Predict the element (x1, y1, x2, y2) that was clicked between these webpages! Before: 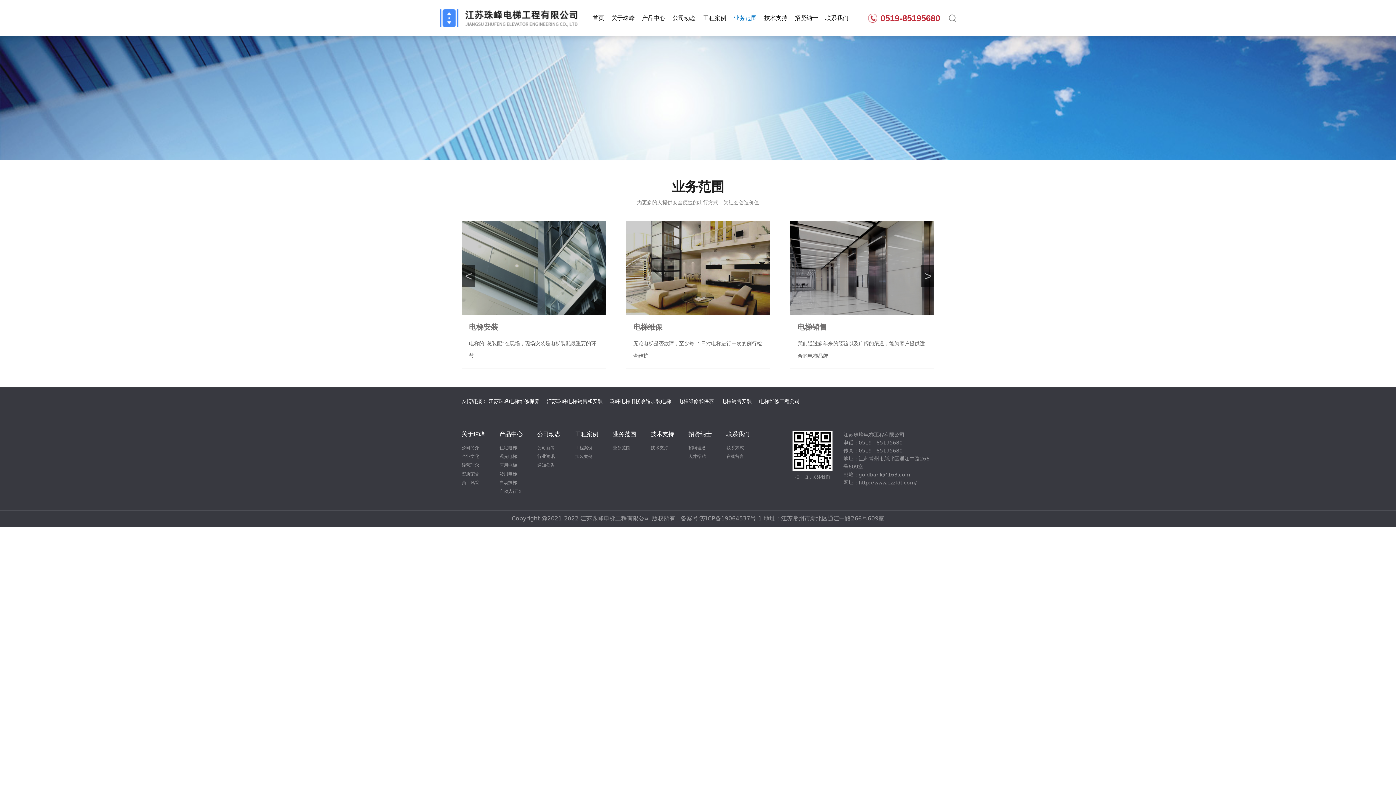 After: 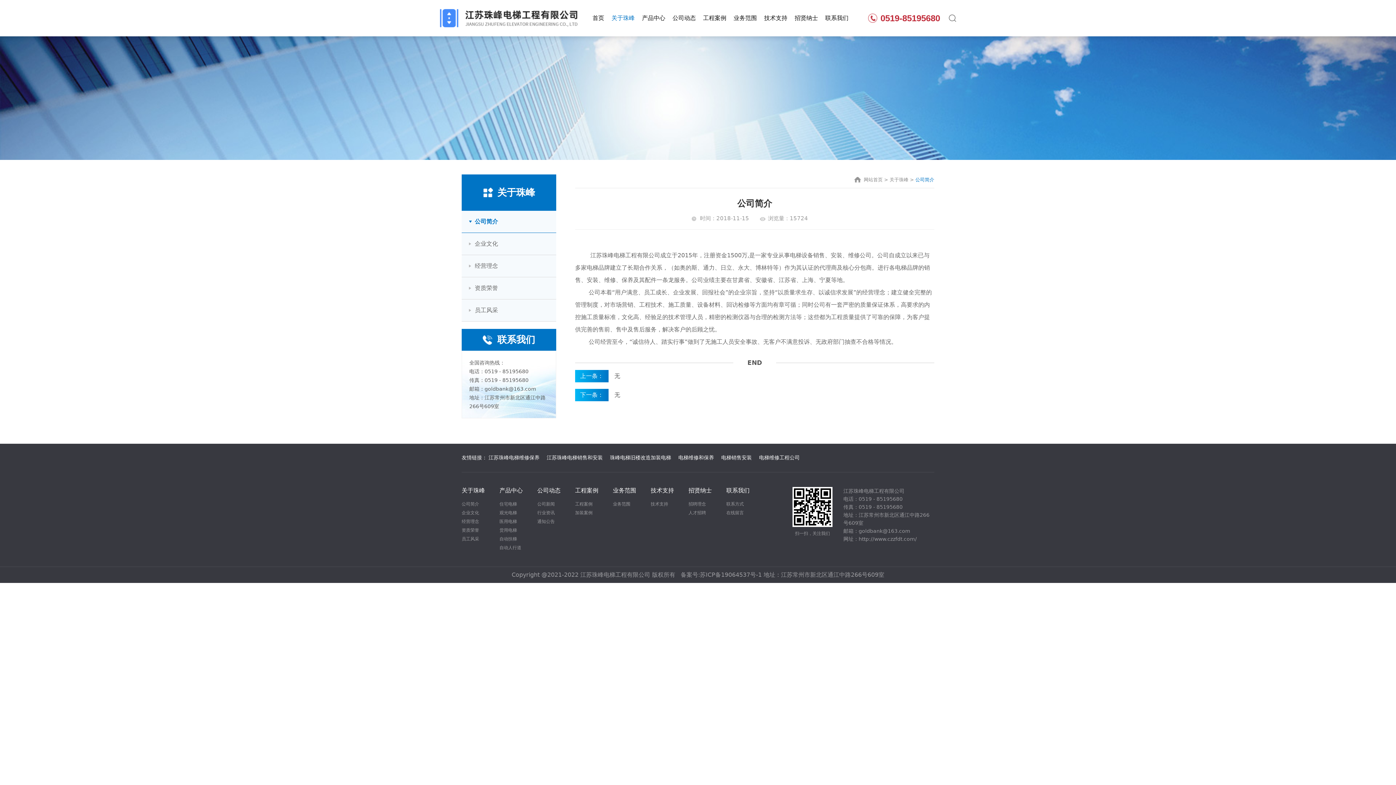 Action: bbox: (461, 443, 485, 452) label: 公司简介